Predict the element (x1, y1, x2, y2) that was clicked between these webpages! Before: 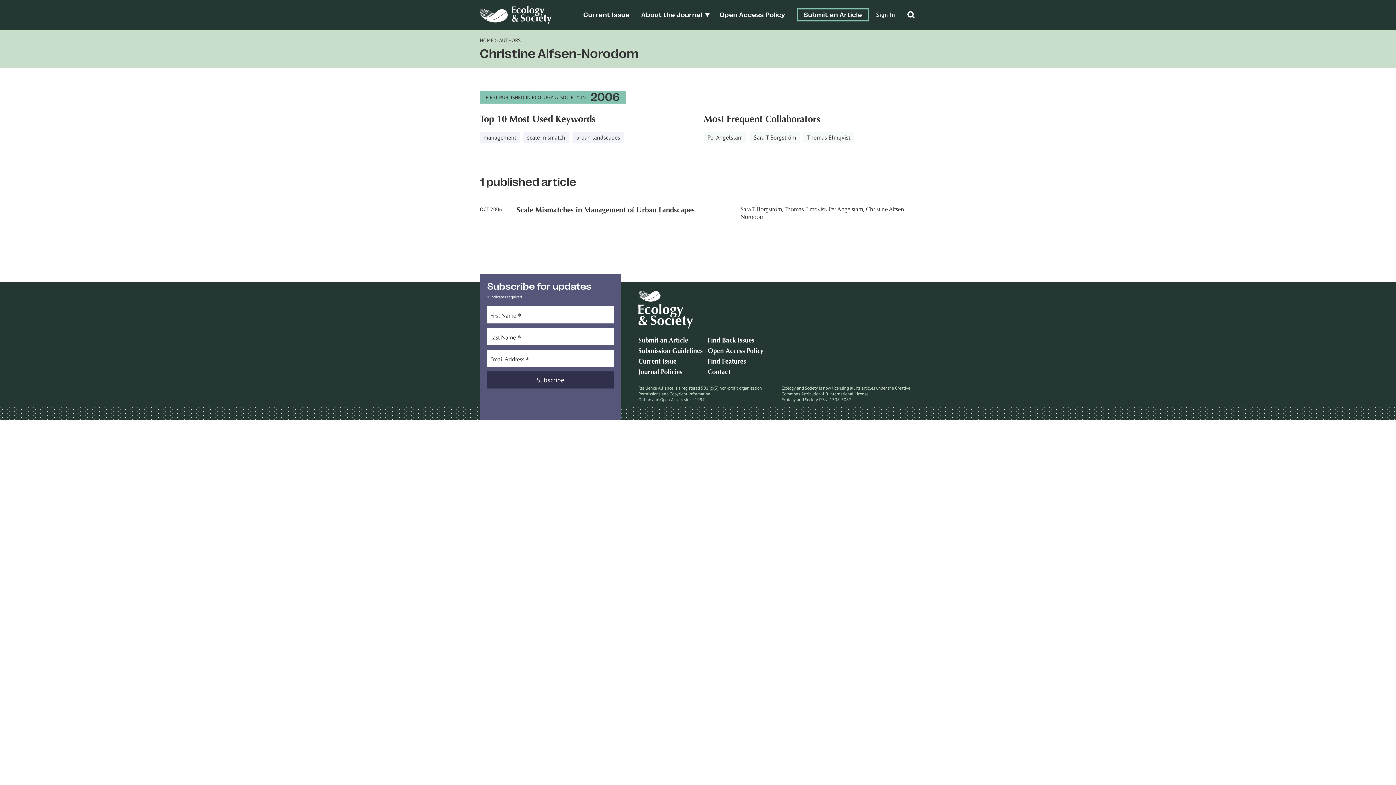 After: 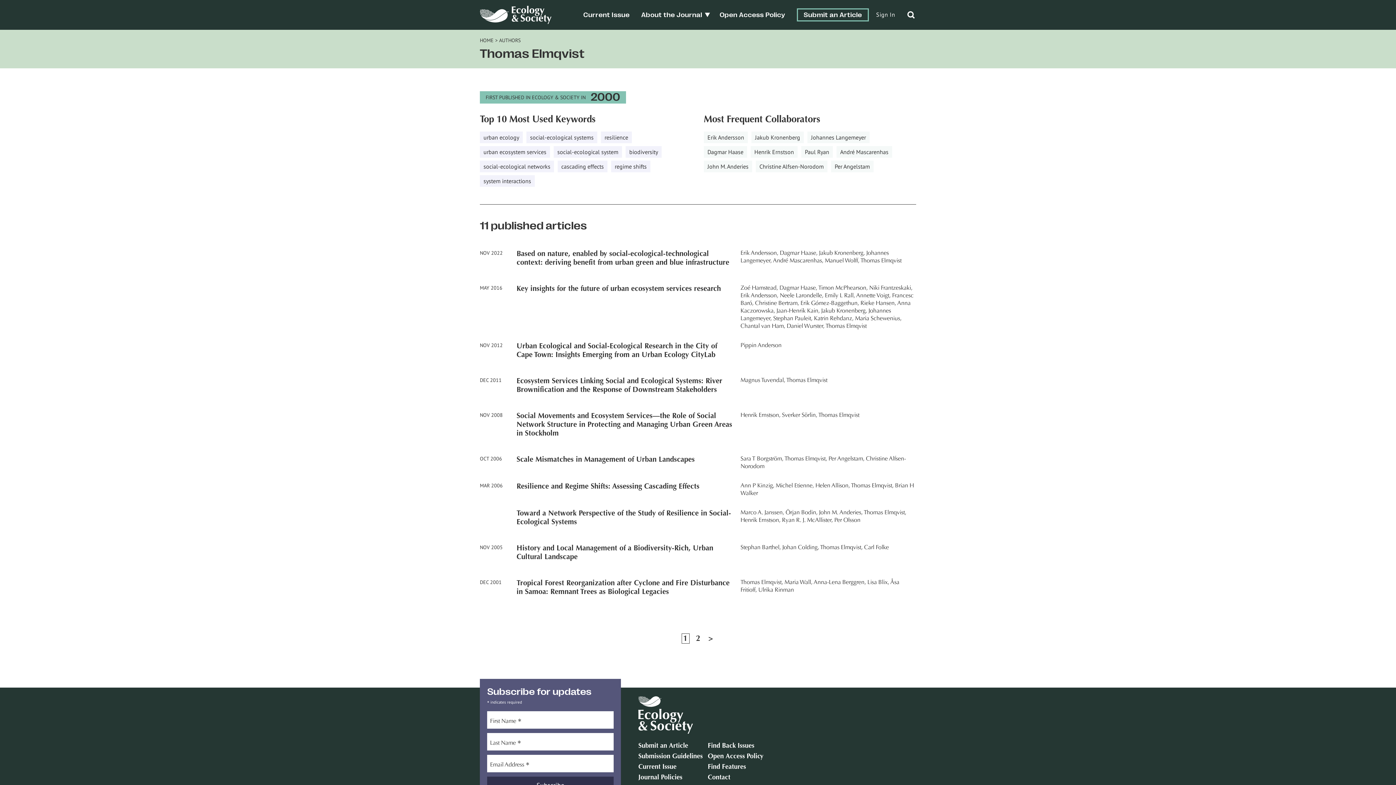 Action: label: Thomas Elmqvist, bbox: (784, 206, 827, 212)